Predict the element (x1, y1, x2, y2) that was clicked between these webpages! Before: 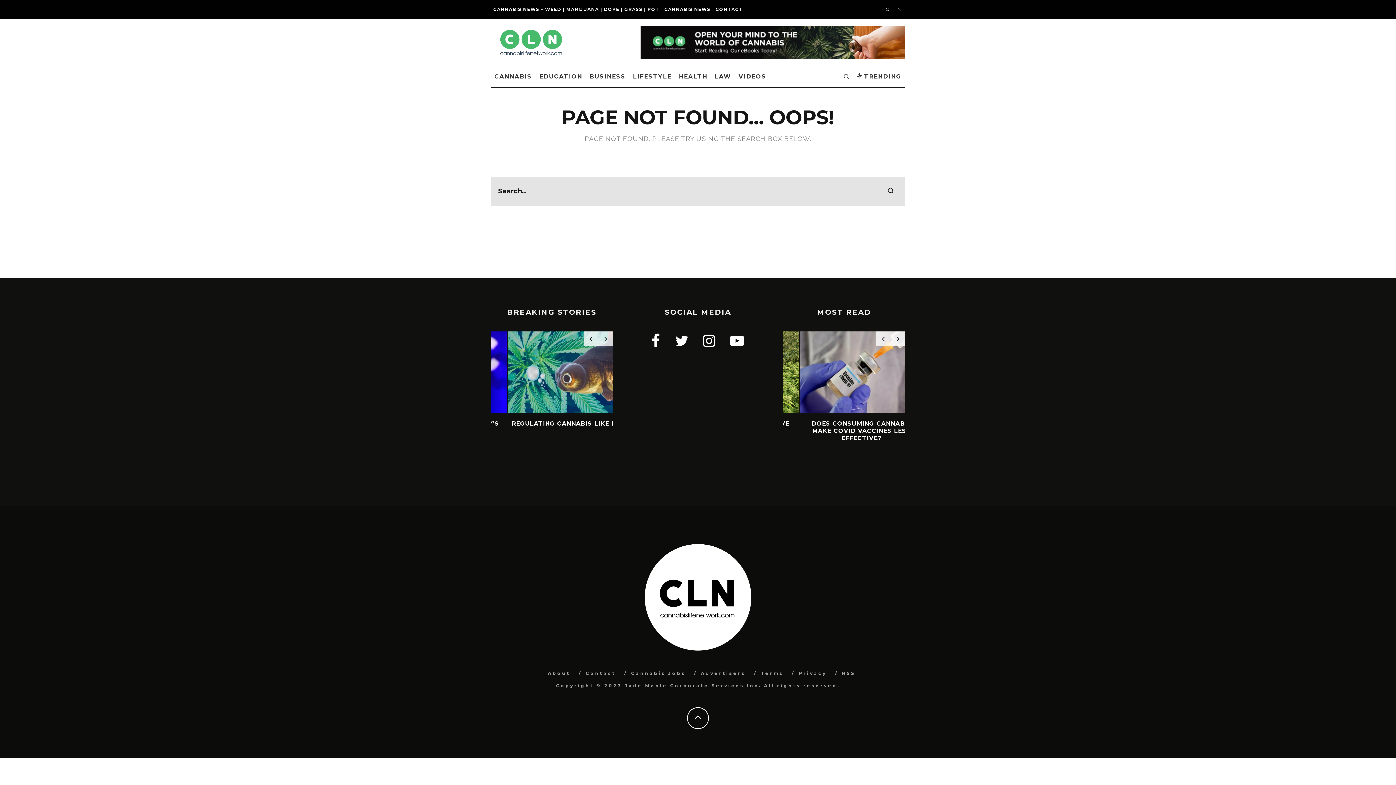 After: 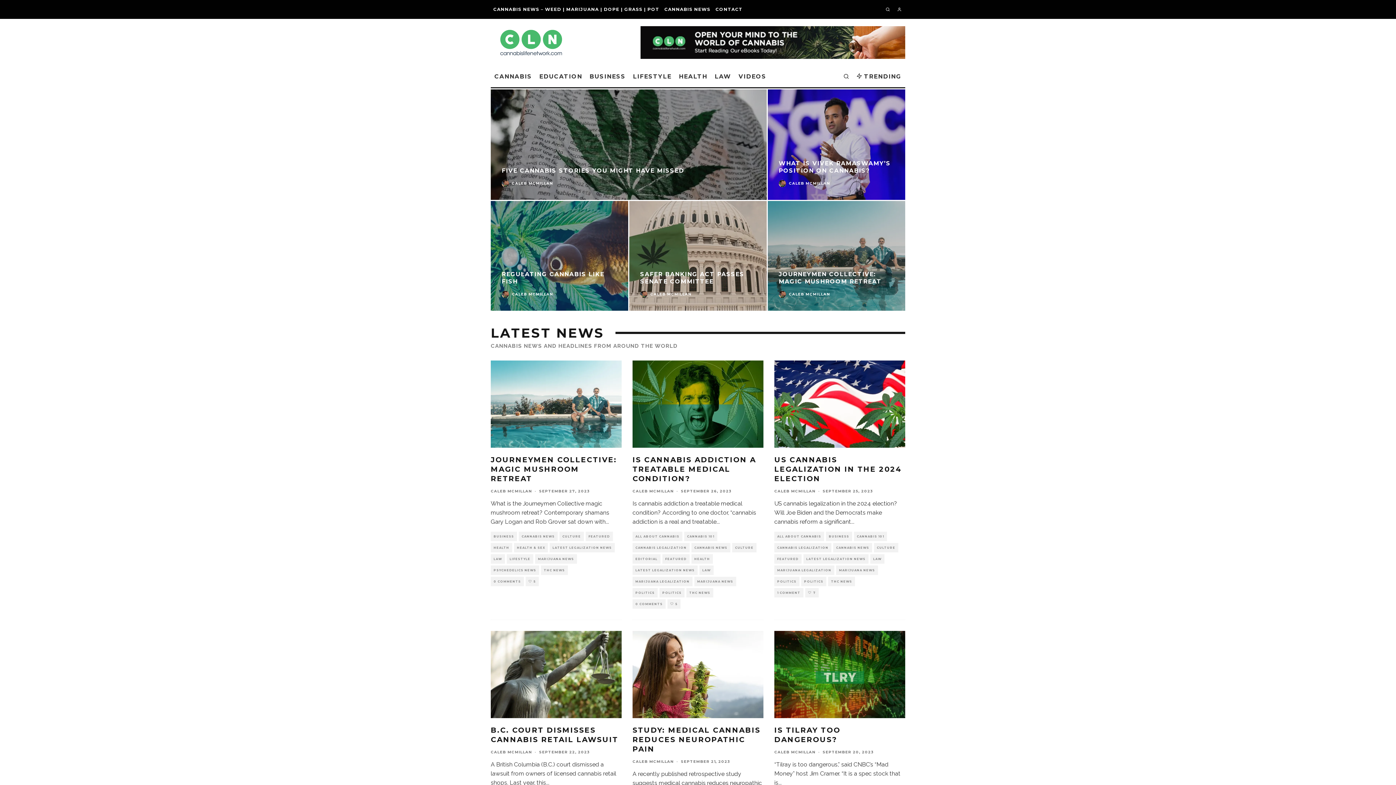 Action: bbox: (490, 28, 570, 57)